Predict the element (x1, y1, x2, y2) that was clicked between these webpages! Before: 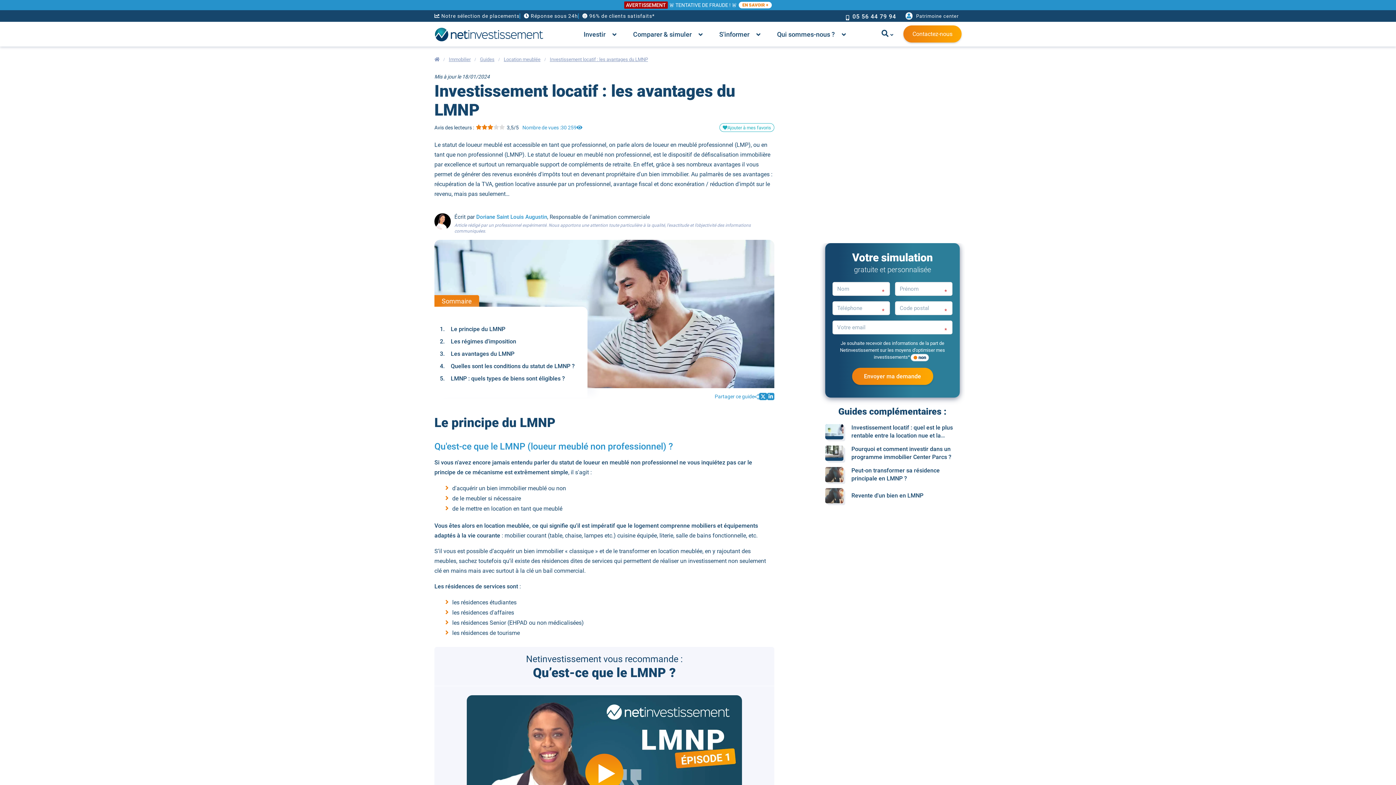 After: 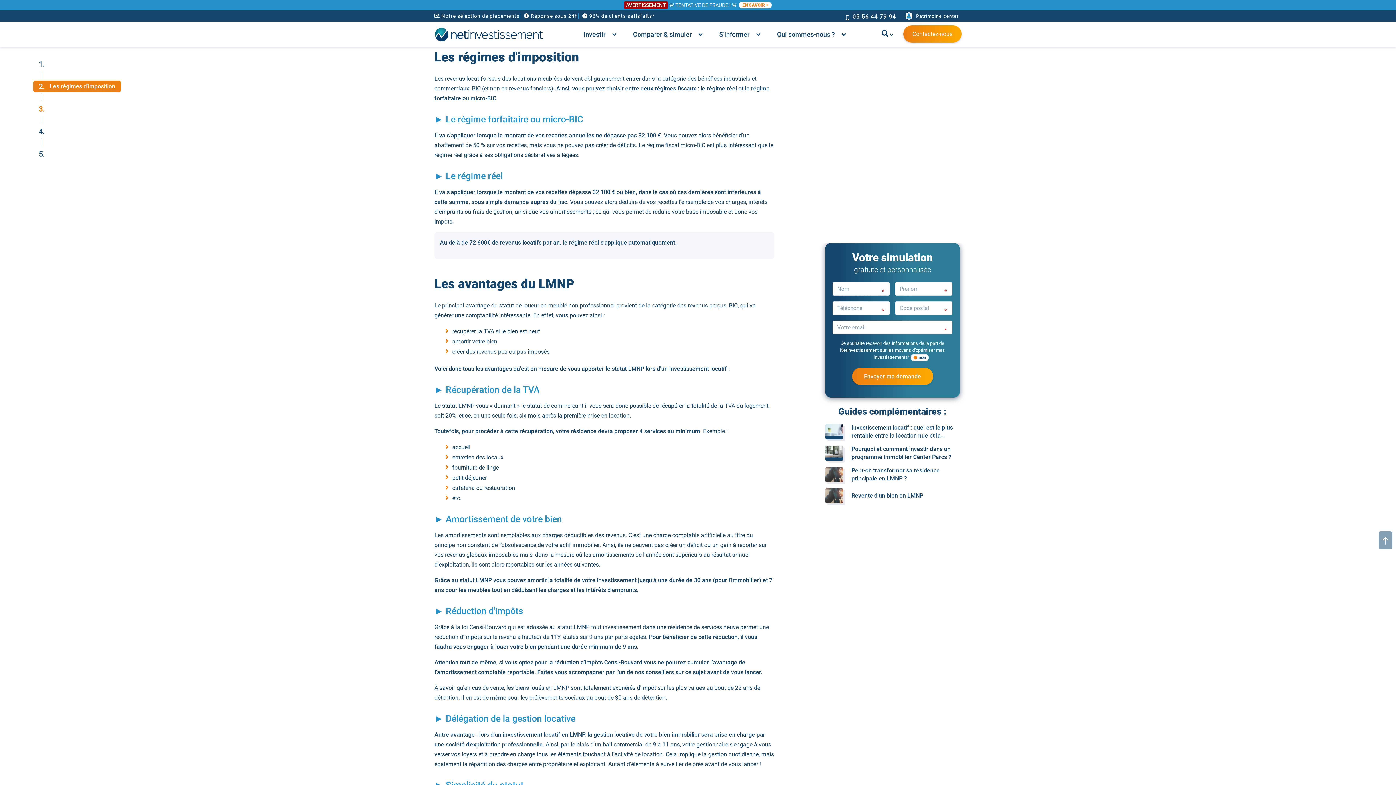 Action: label: 2.
Les régimes d'imposition bbox: (33, 80, 48, 92)